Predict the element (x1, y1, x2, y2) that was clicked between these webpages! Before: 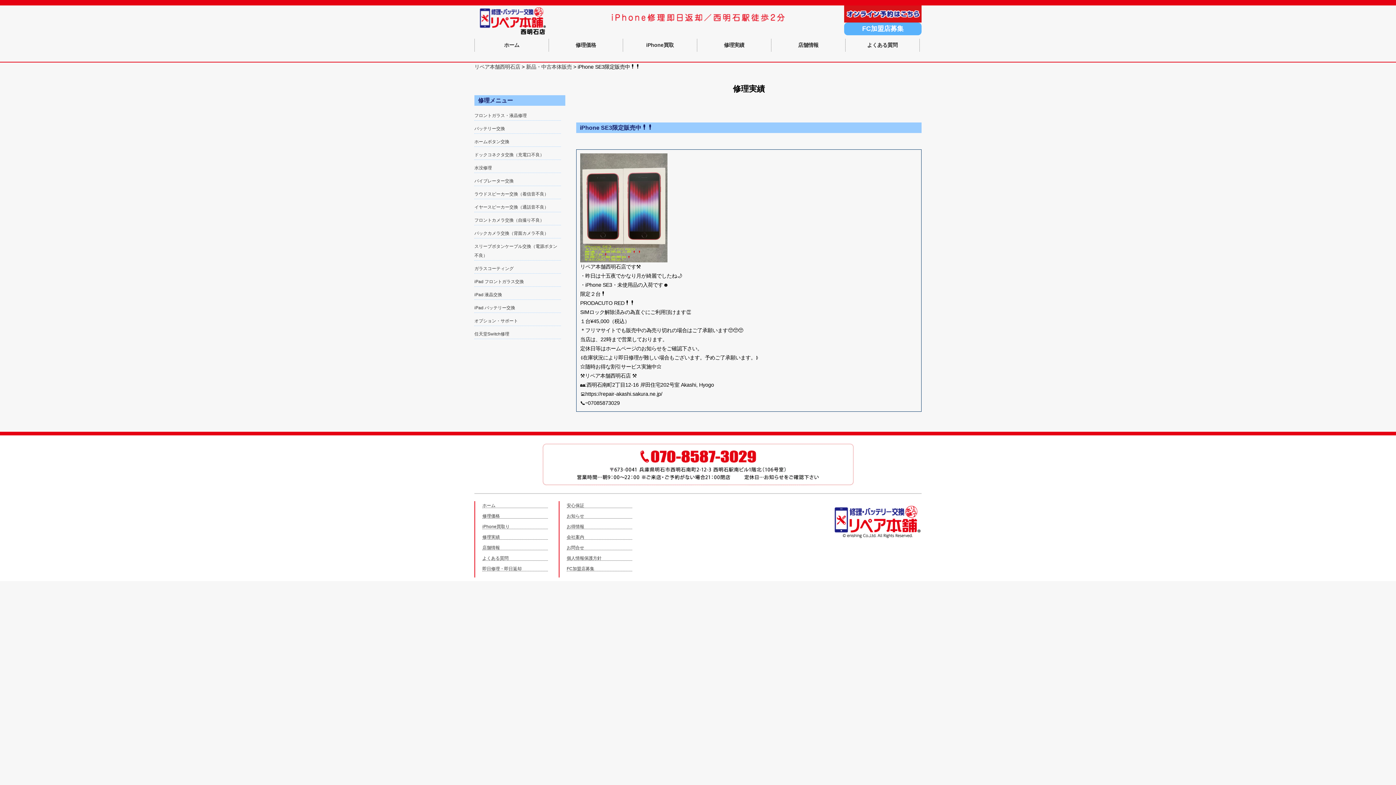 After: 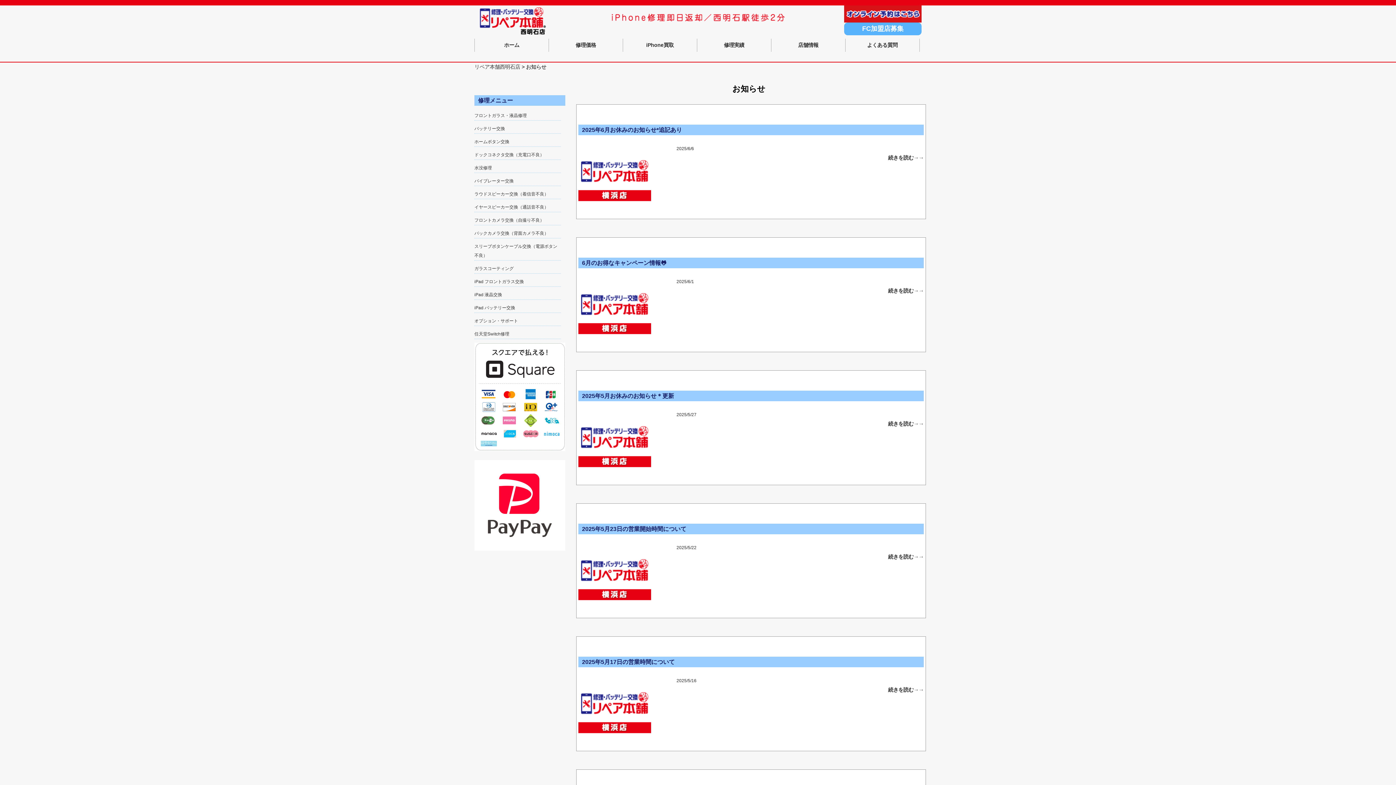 Action: label: お知らせ bbox: (566, 512, 632, 518)